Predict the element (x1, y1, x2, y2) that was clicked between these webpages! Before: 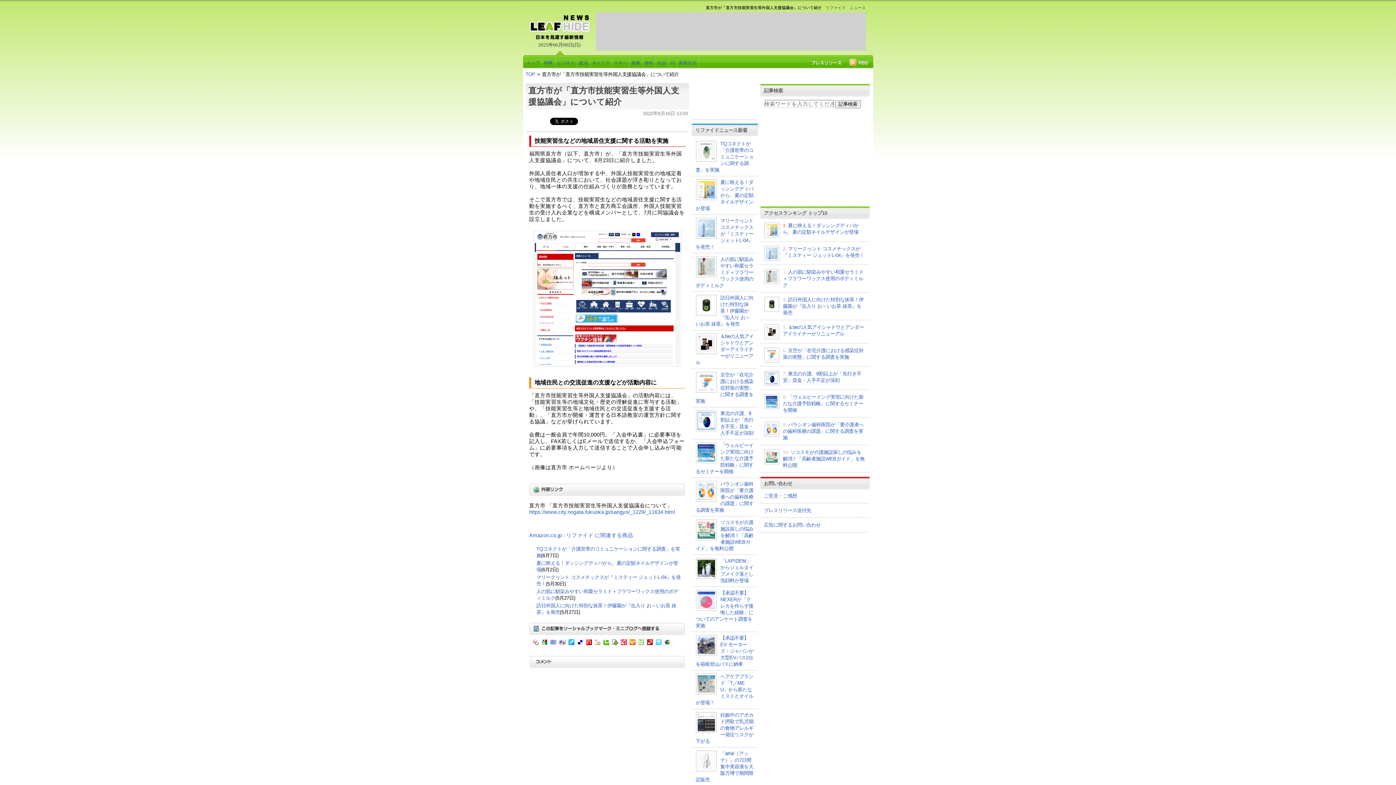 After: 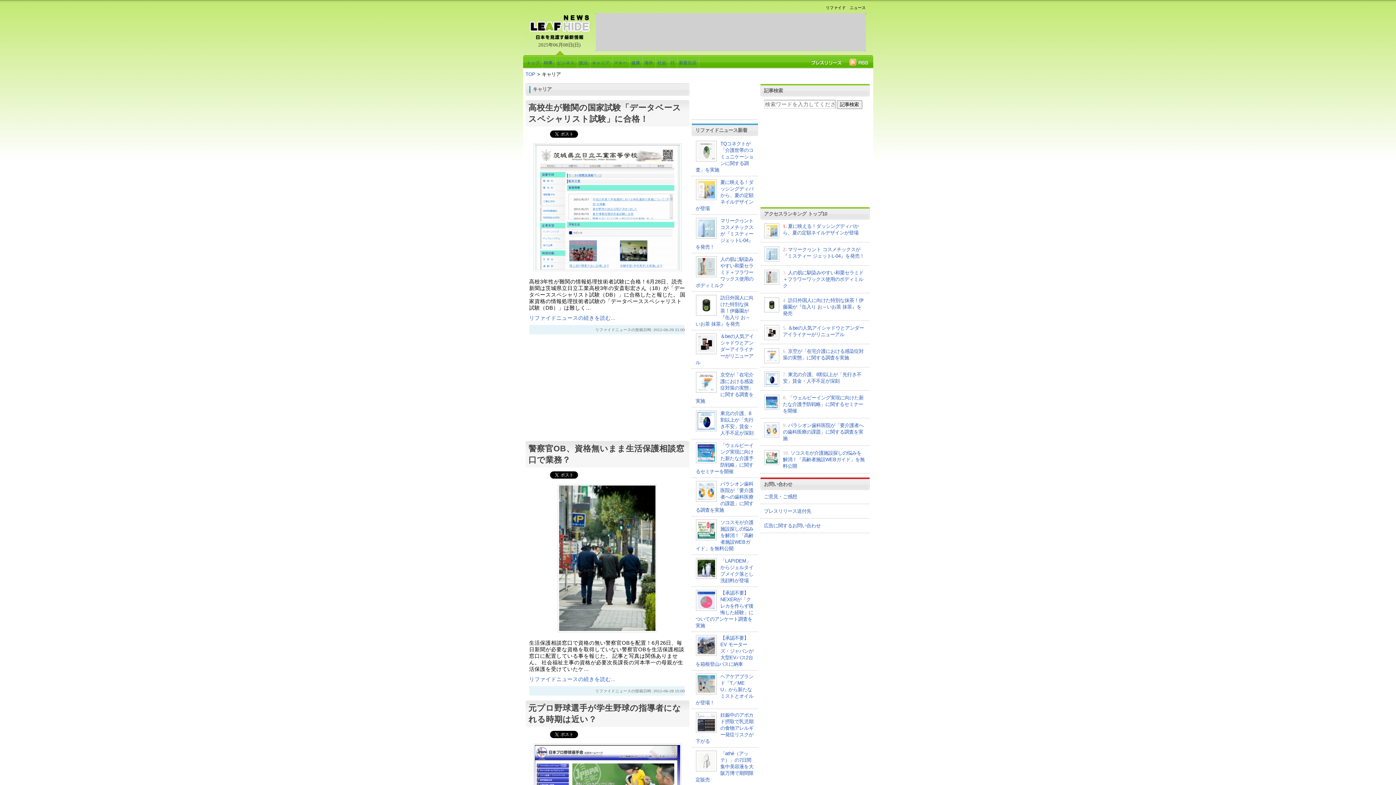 Action: label: キャリア bbox: (592, 60, 609, 65)